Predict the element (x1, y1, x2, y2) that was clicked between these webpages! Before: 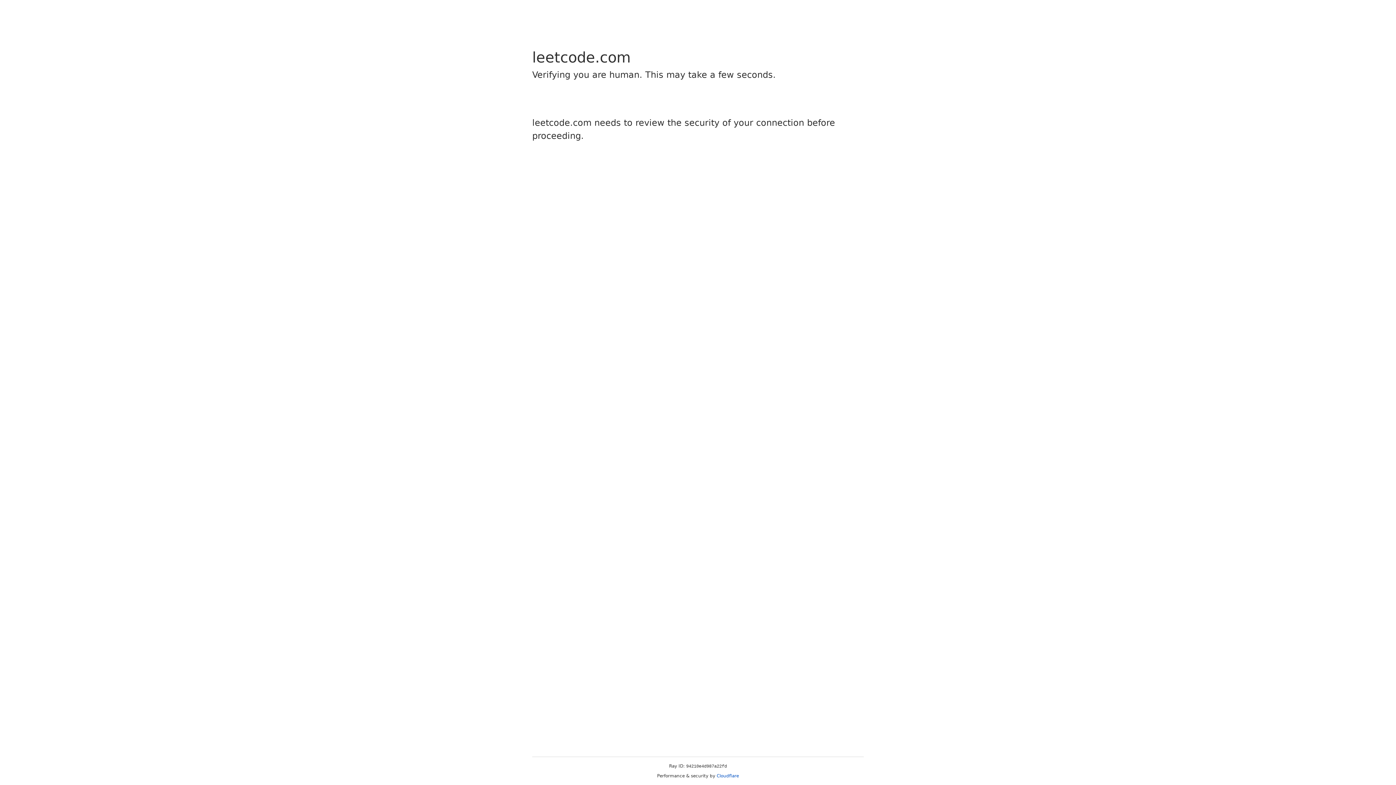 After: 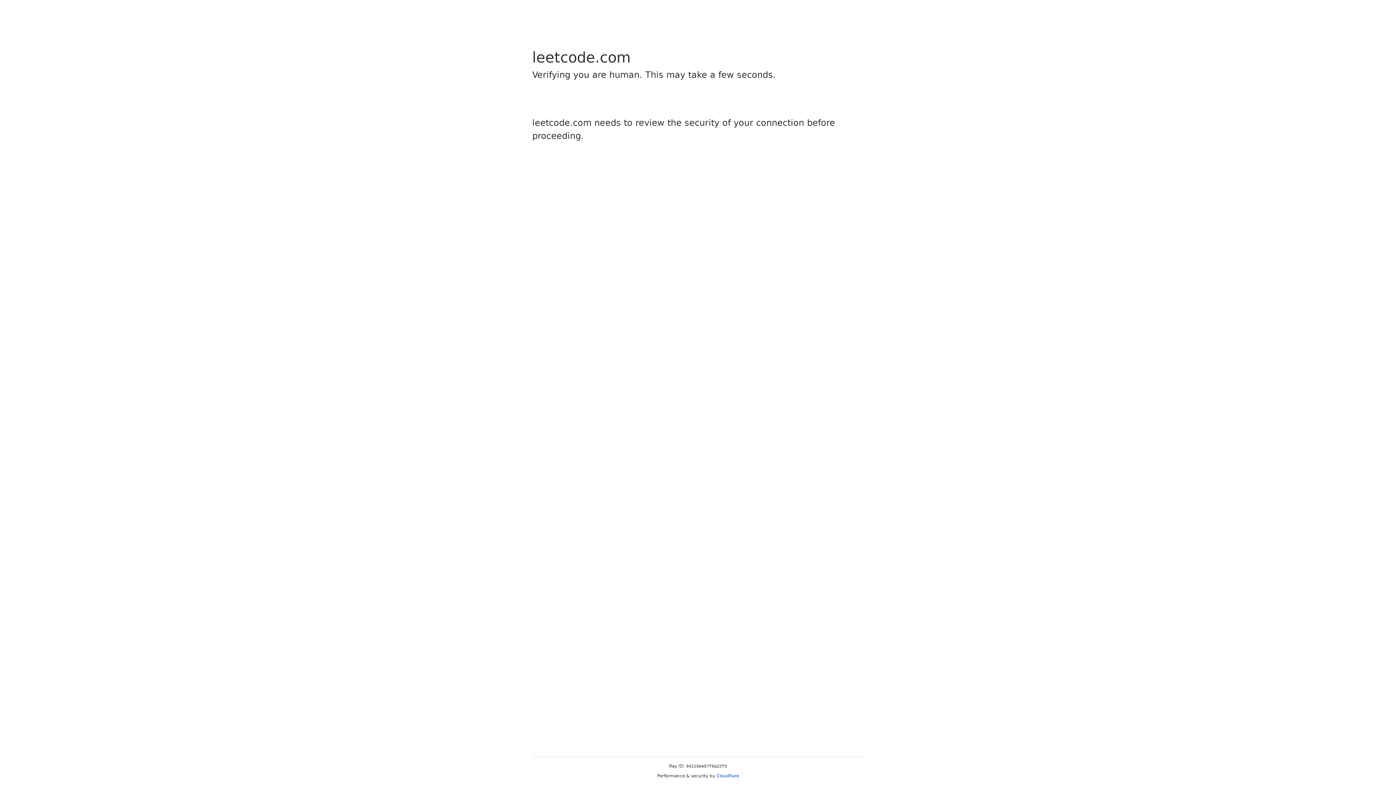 Action: label: Cloudflare bbox: (716, 773, 739, 778)